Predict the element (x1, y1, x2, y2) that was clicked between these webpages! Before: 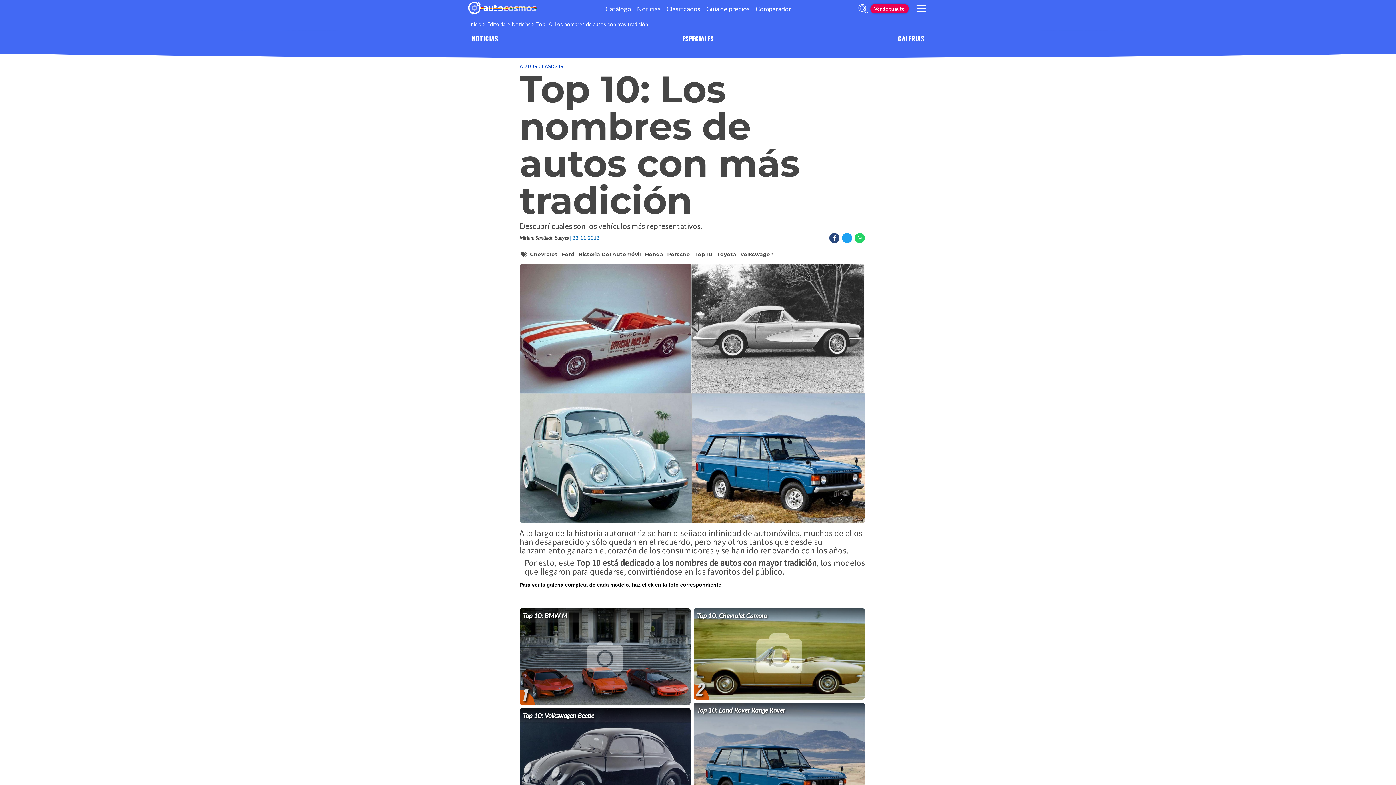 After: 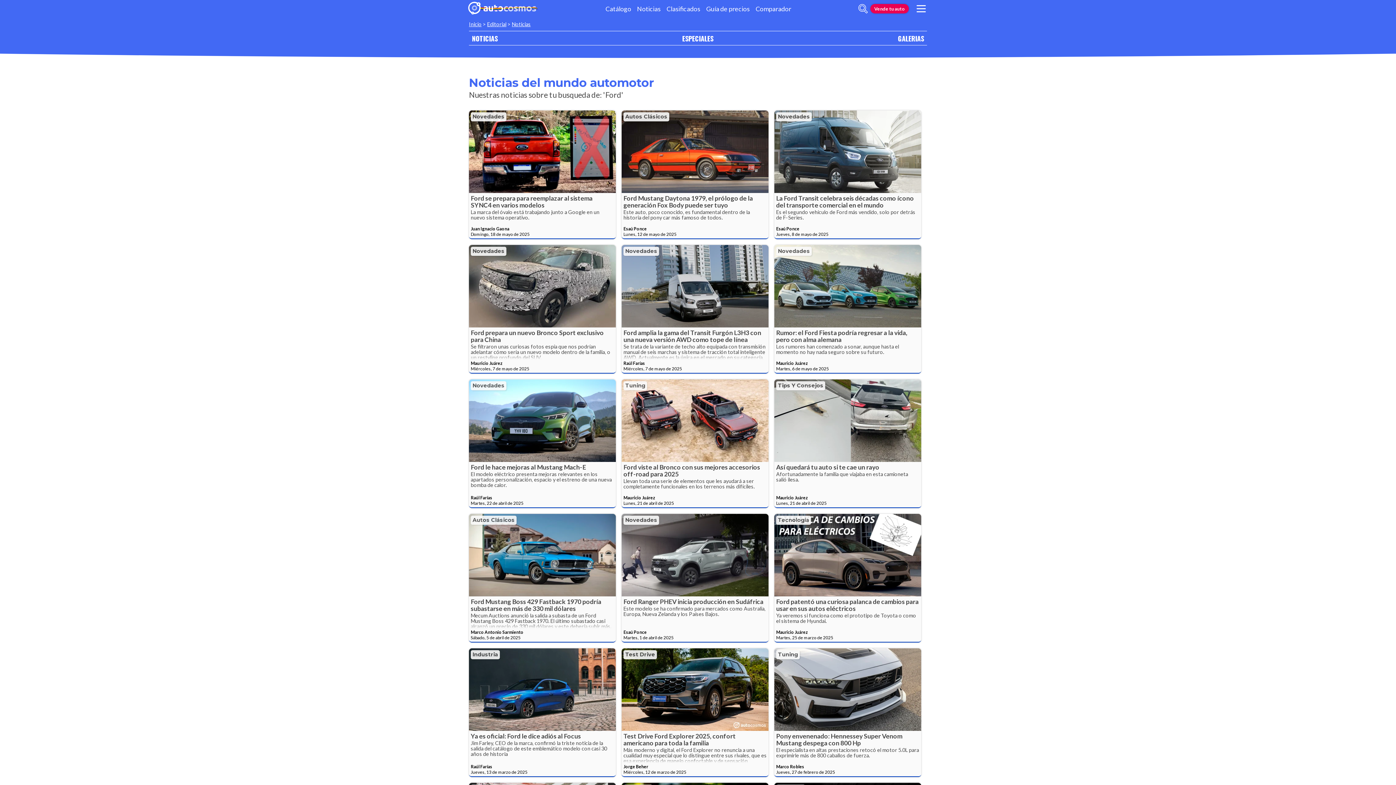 Action: bbox: (560, 250, 576, 258) label: Ford